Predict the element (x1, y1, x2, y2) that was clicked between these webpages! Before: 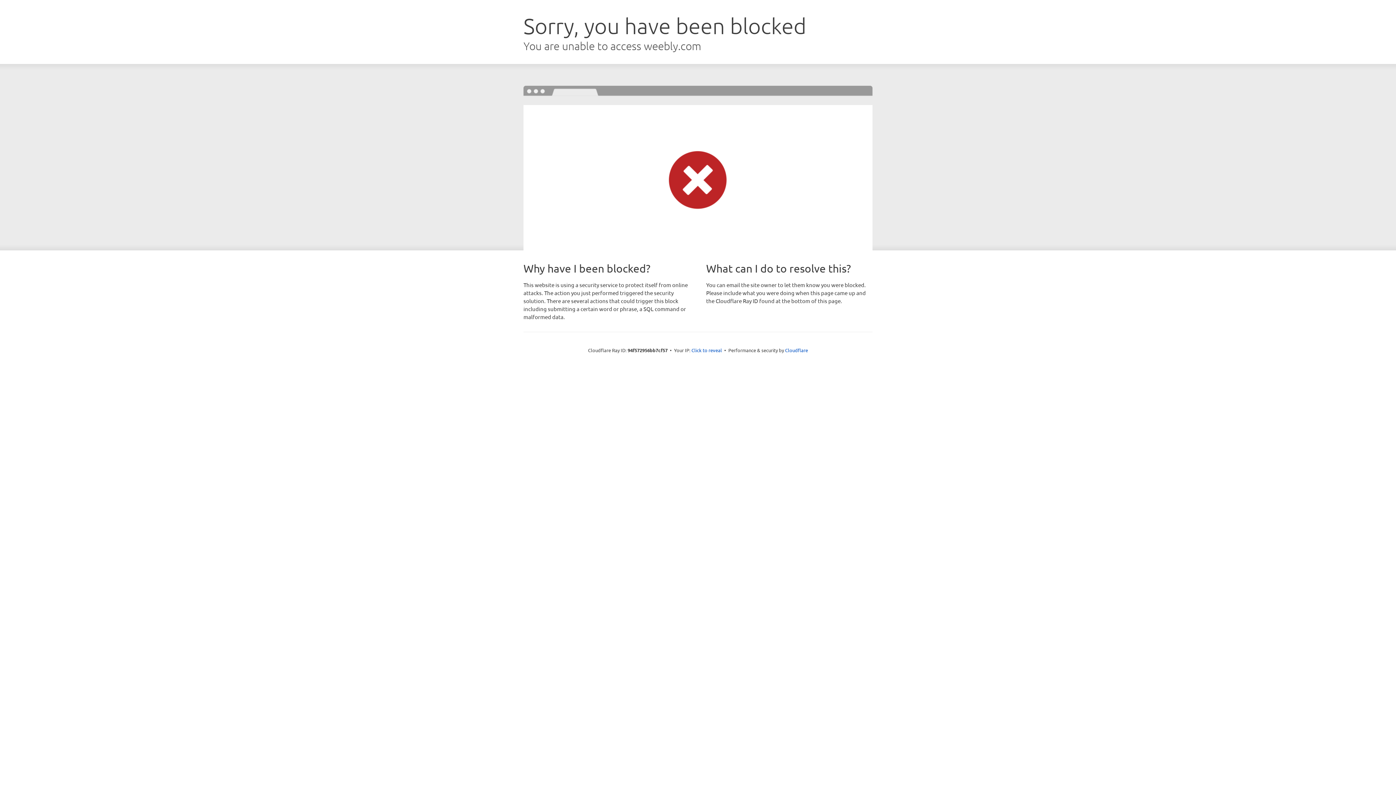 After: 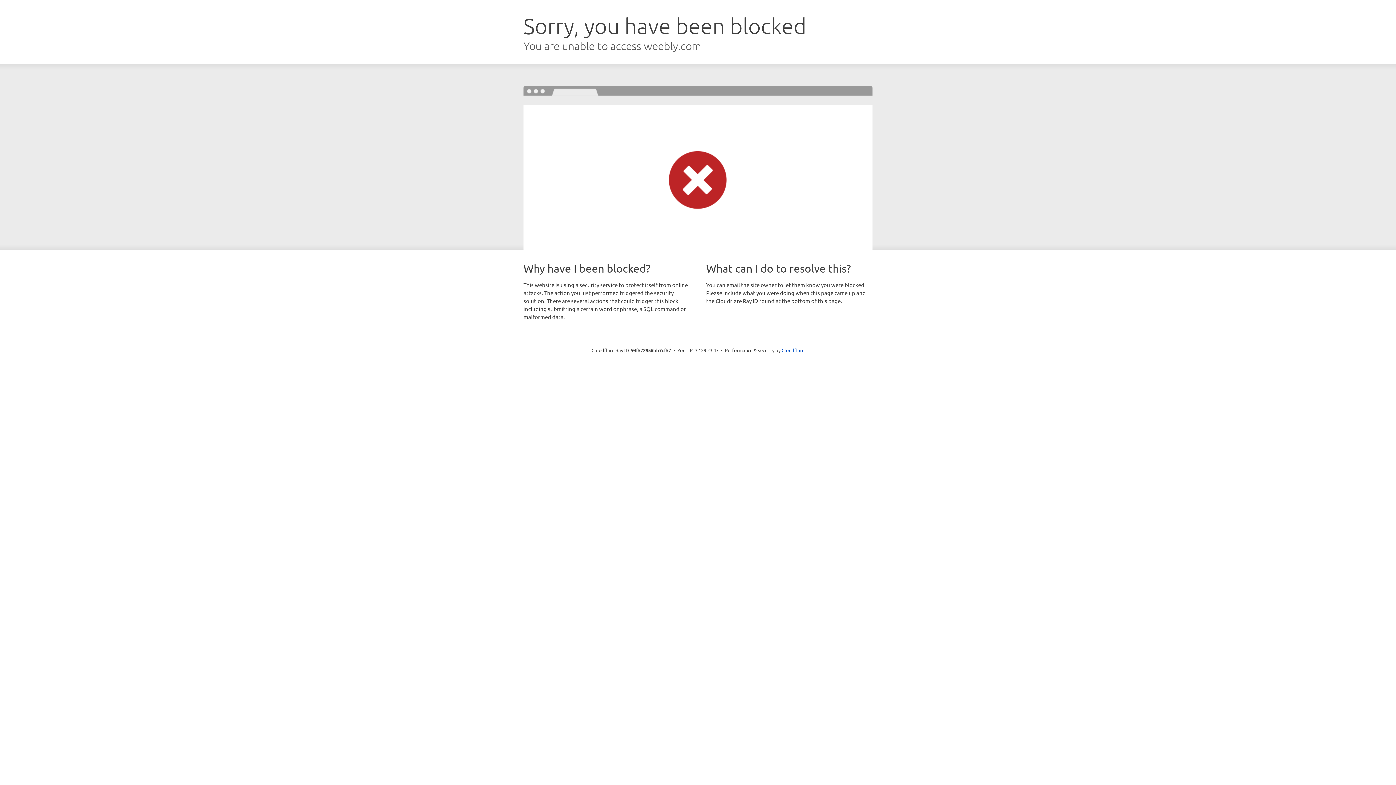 Action: label: Click to reveal bbox: (691, 346, 722, 353)